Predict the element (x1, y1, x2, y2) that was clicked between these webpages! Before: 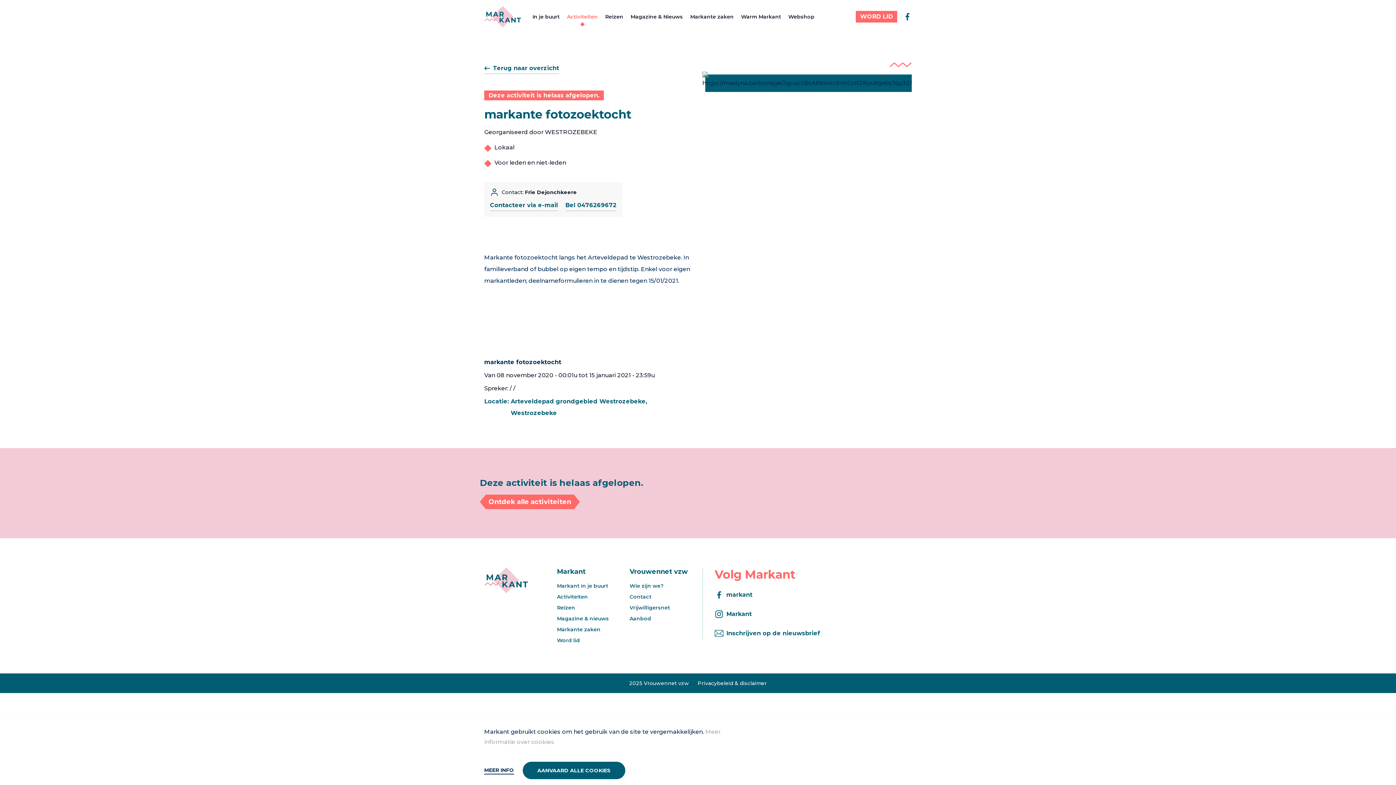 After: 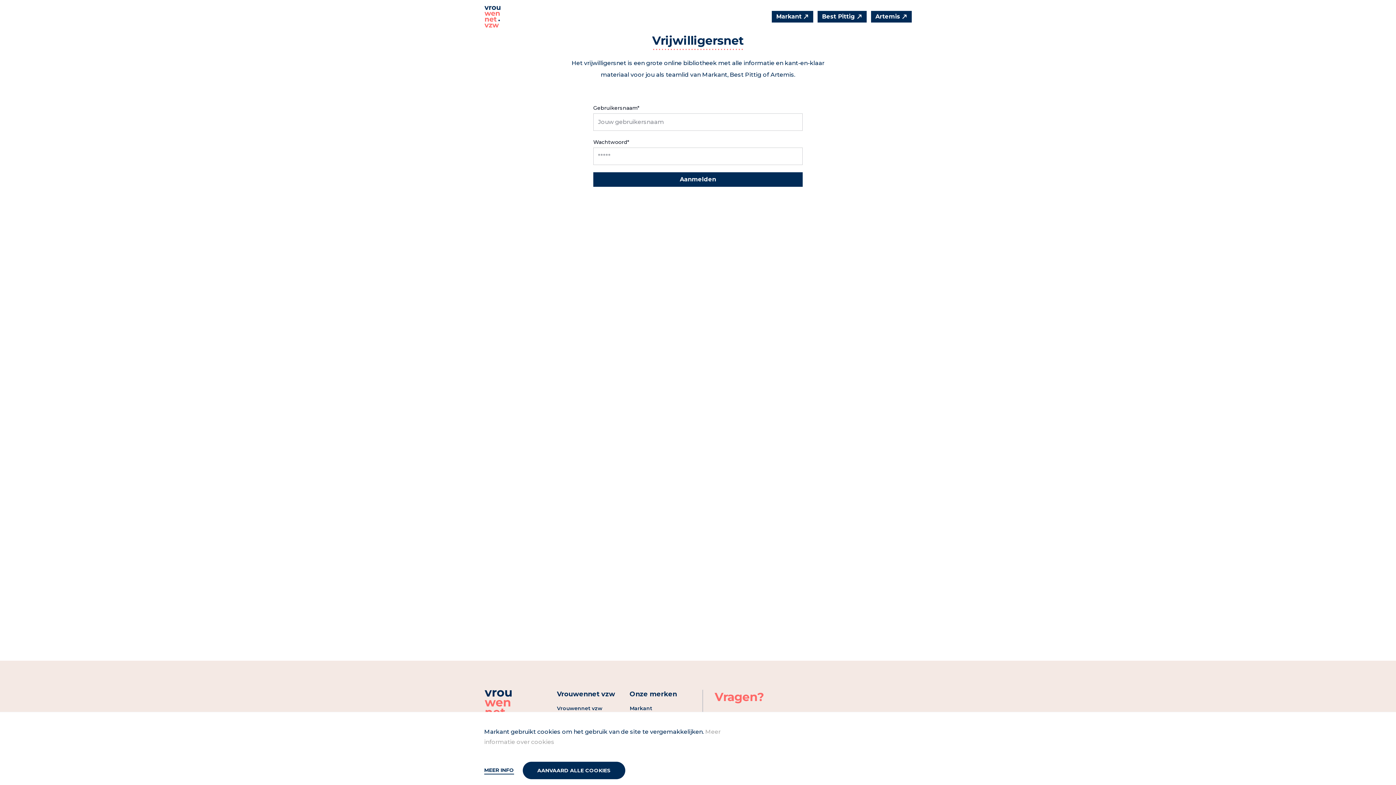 Action: label: Vrijwilligersnet bbox: (629, 604, 670, 611)